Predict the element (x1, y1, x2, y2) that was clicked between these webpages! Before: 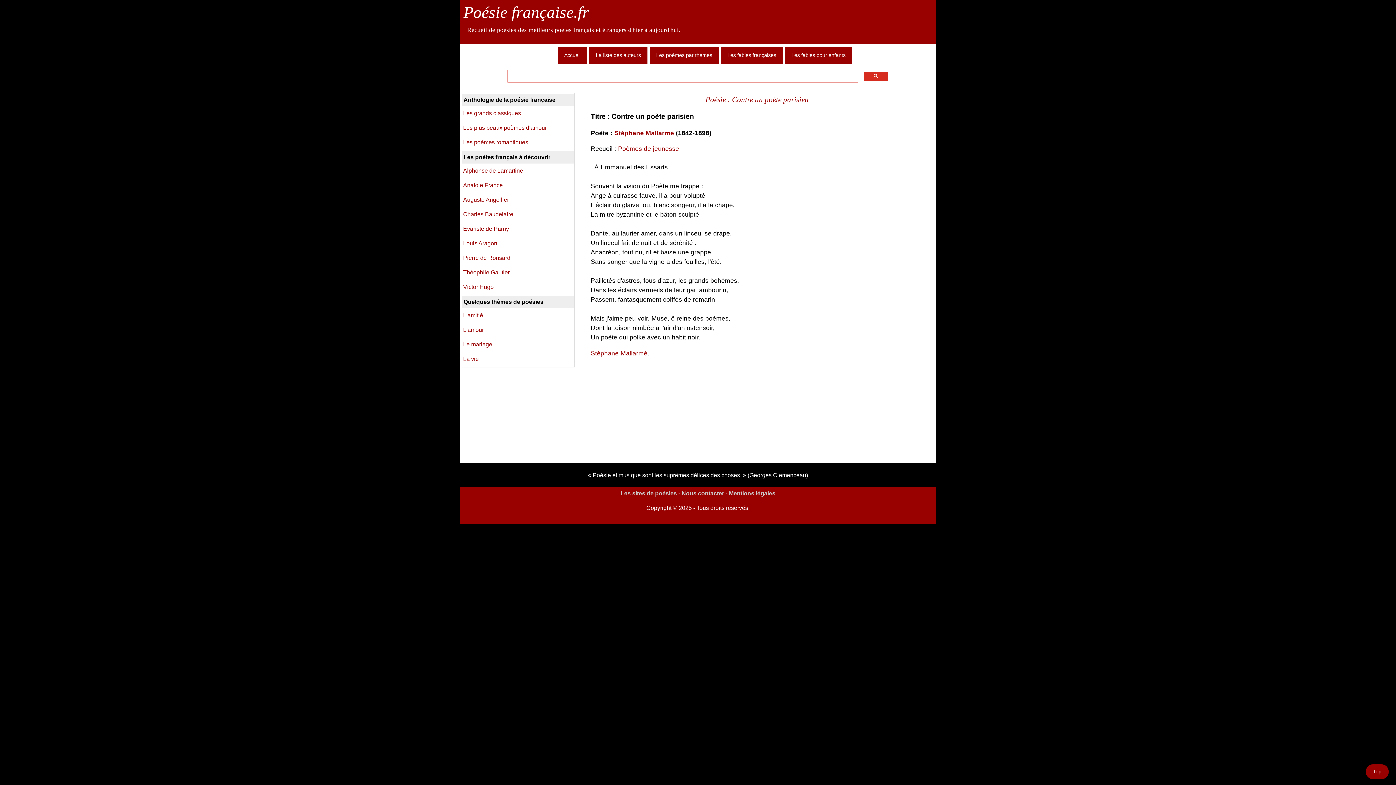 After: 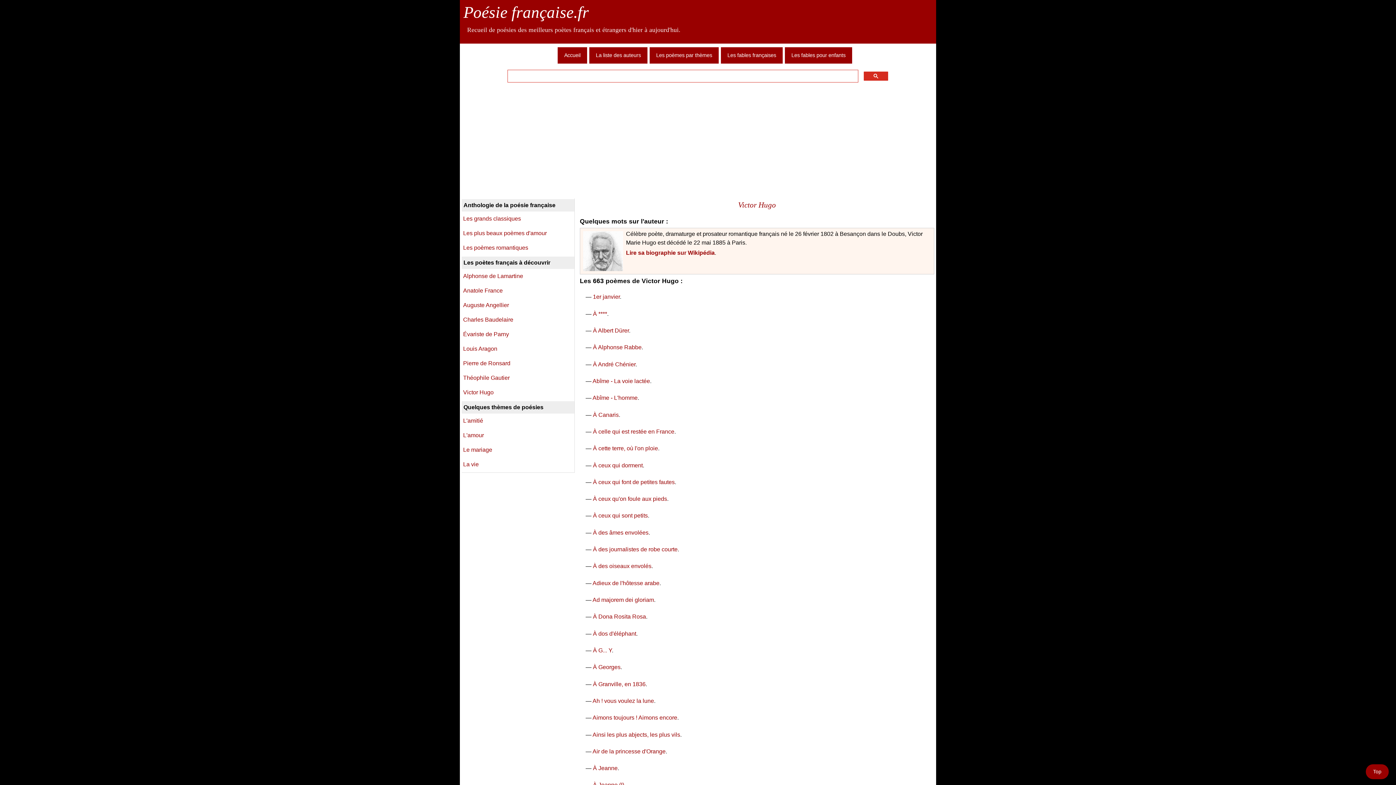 Action: bbox: (461, 280, 574, 295) label: Victor Hugo